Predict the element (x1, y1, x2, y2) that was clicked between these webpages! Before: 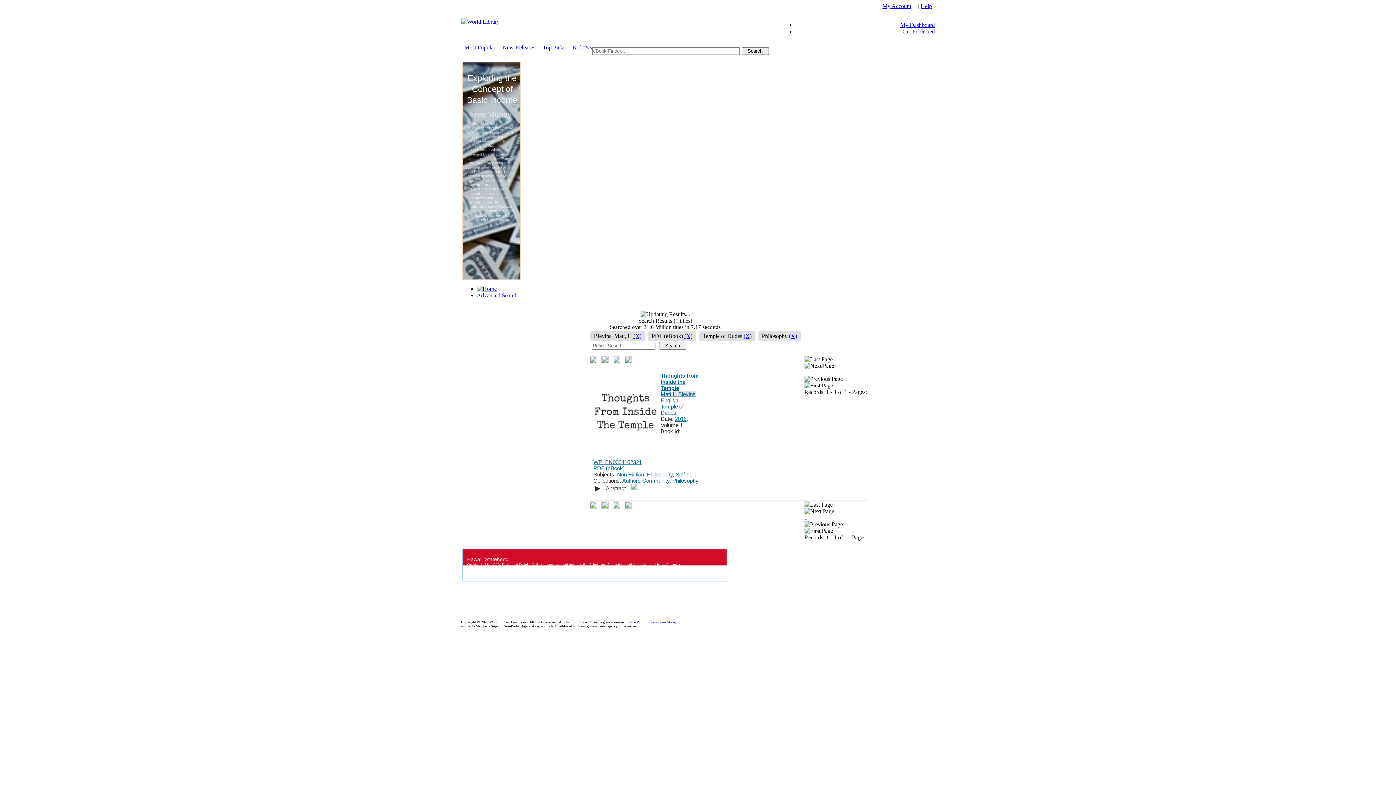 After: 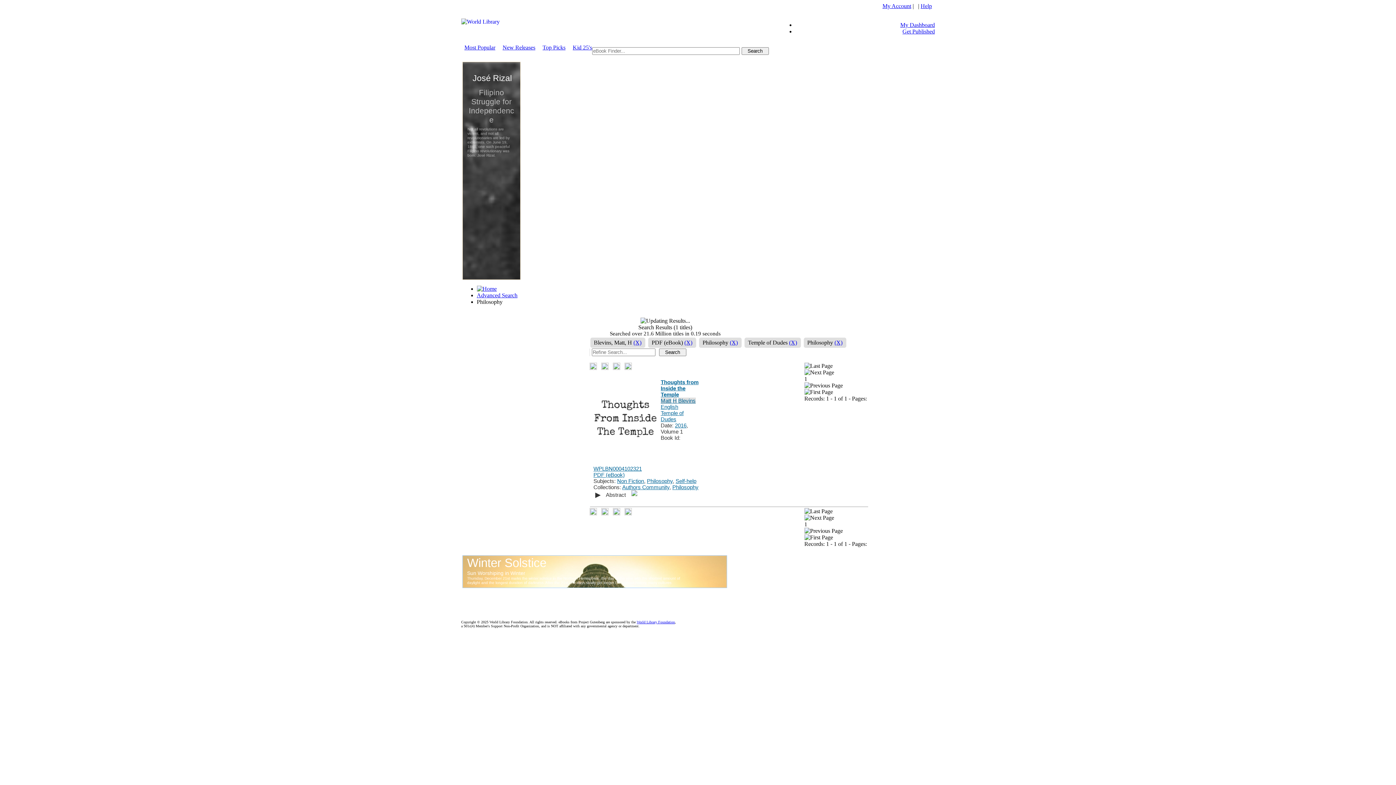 Action: label: Philosophy bbox: (672, 477, 698, 483)